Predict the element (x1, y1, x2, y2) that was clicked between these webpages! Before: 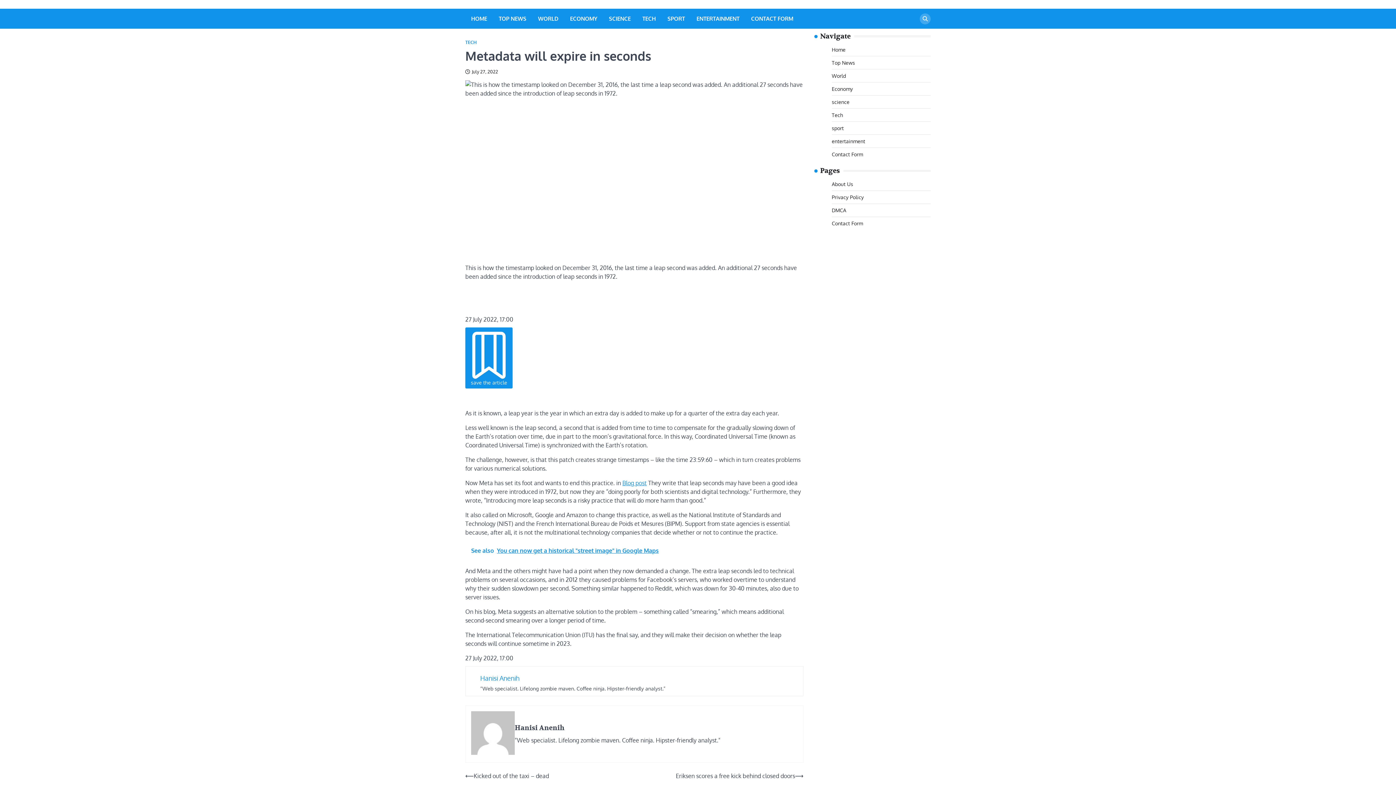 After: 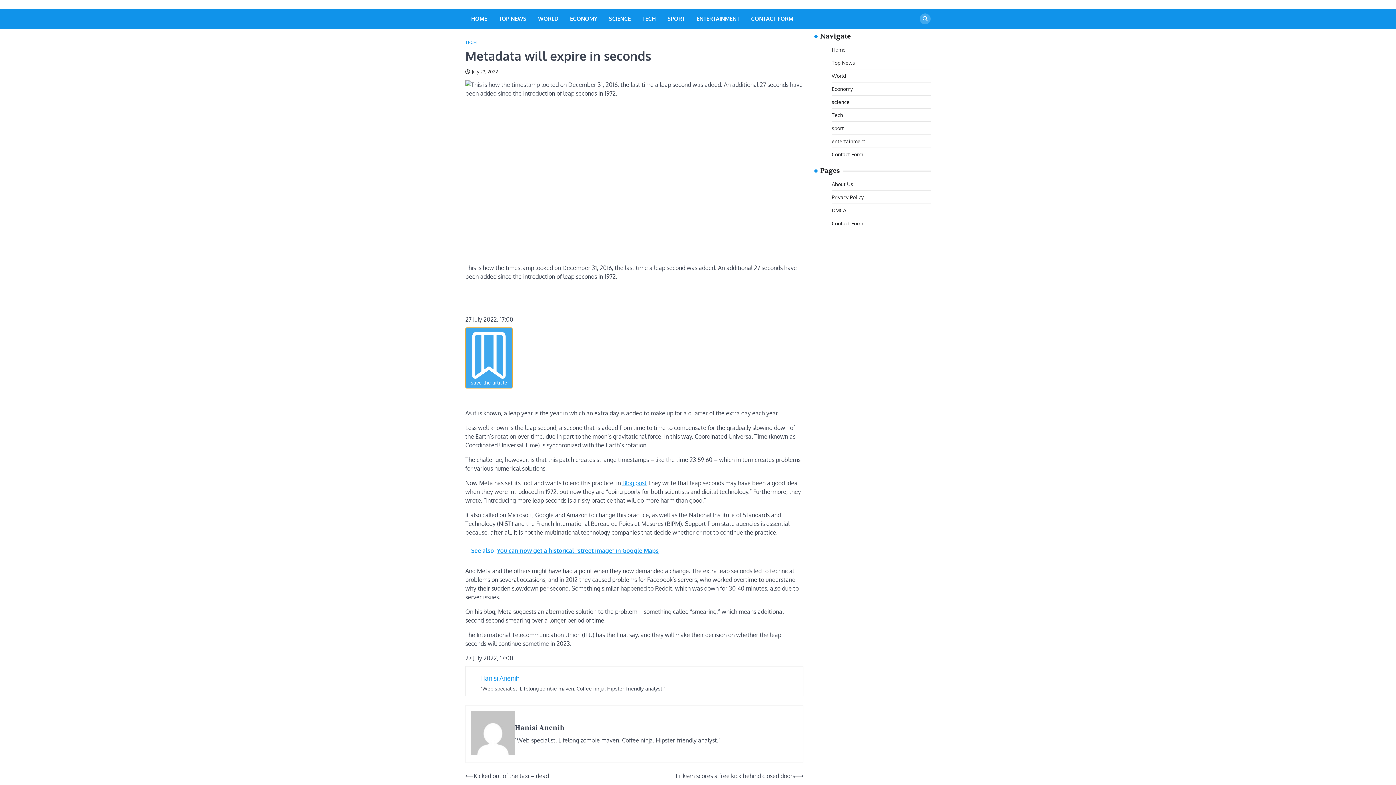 Action: label: save the article bbox: (465, 327, 512, 388)